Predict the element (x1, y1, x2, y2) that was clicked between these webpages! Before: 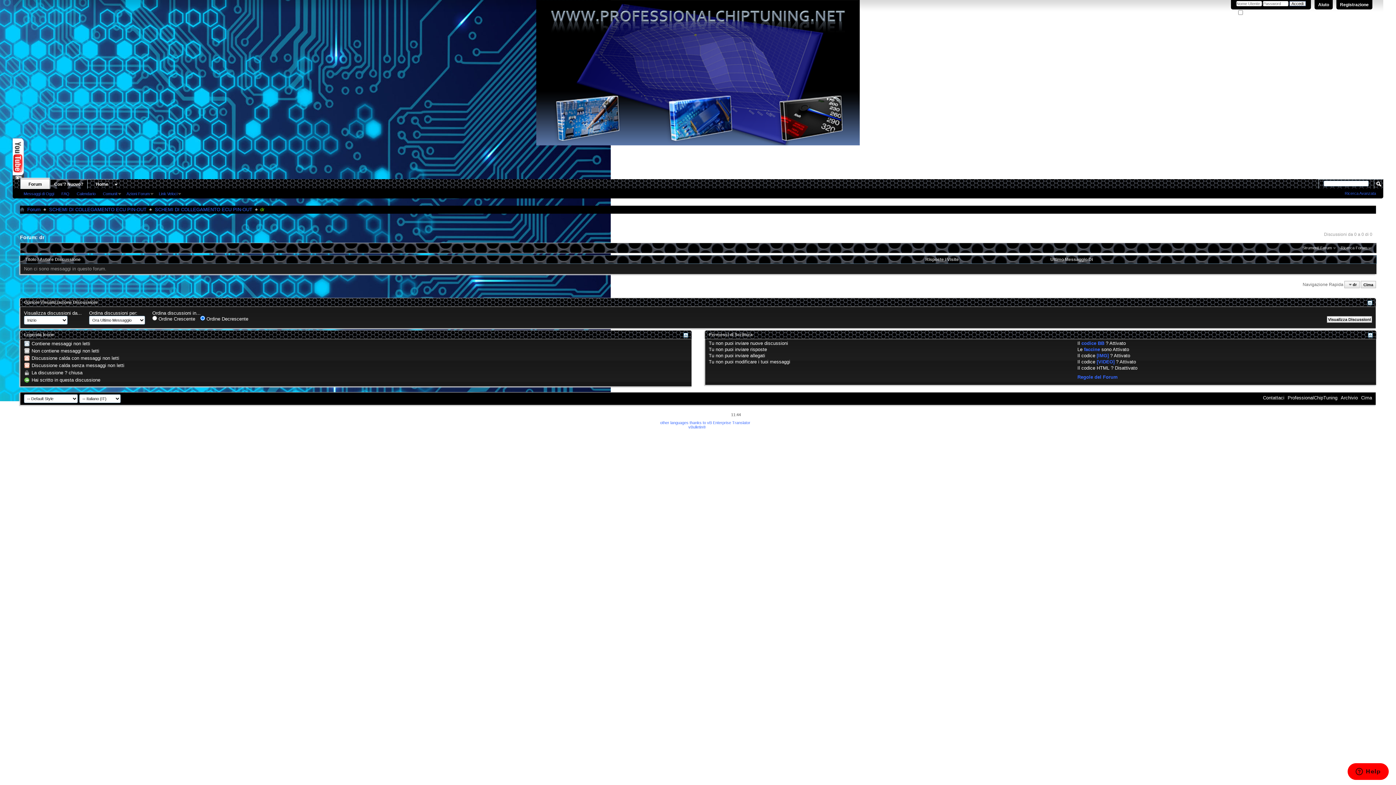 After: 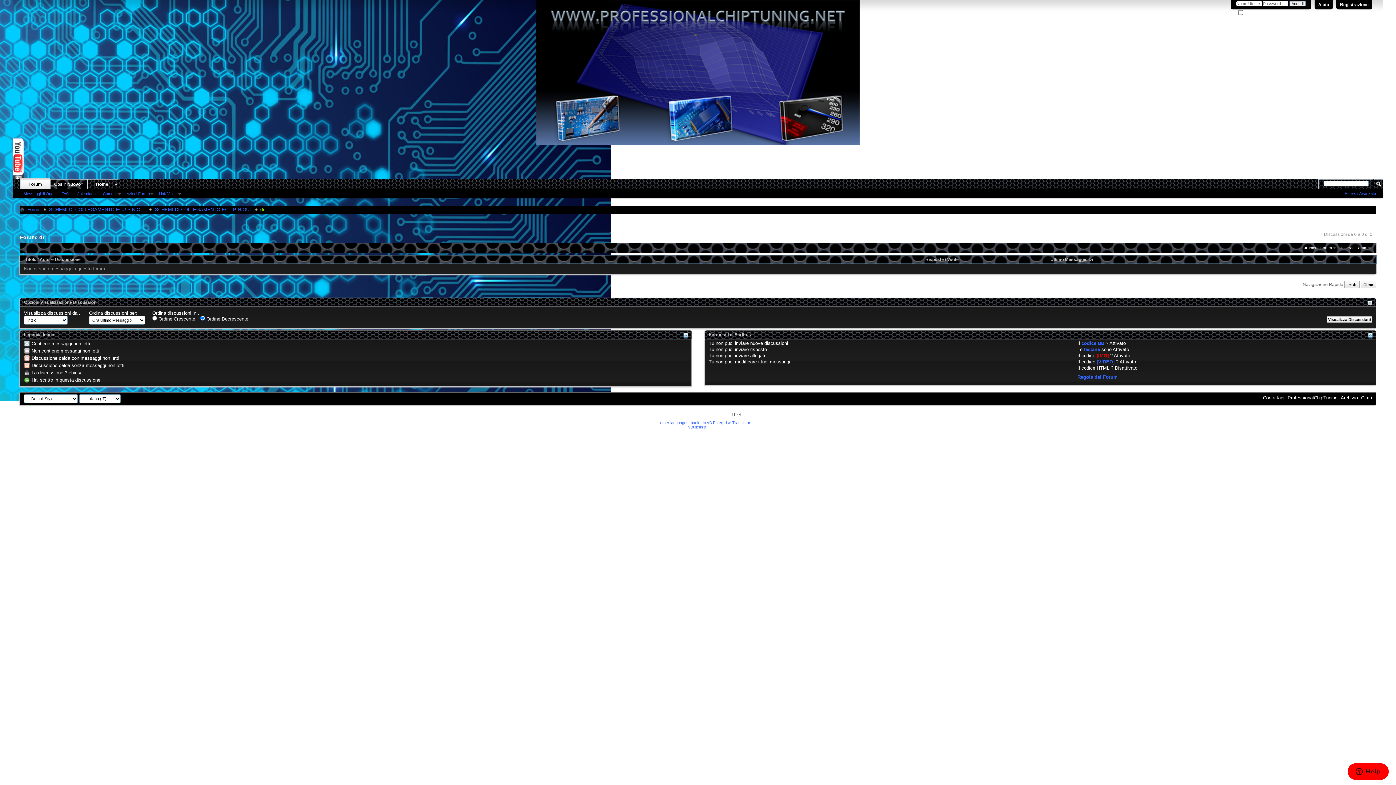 Action: bbox: (1097, 353, 1109, 358) label: [IMG]